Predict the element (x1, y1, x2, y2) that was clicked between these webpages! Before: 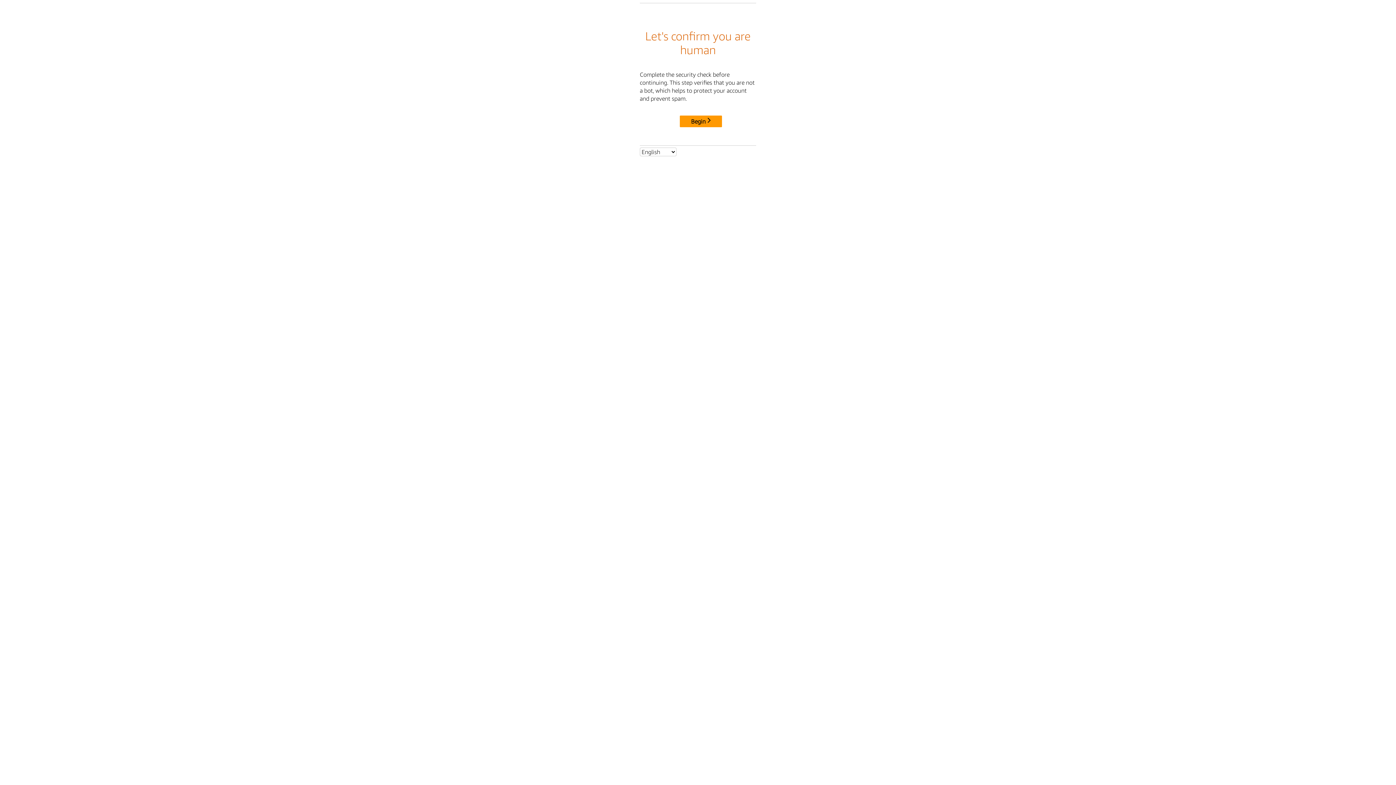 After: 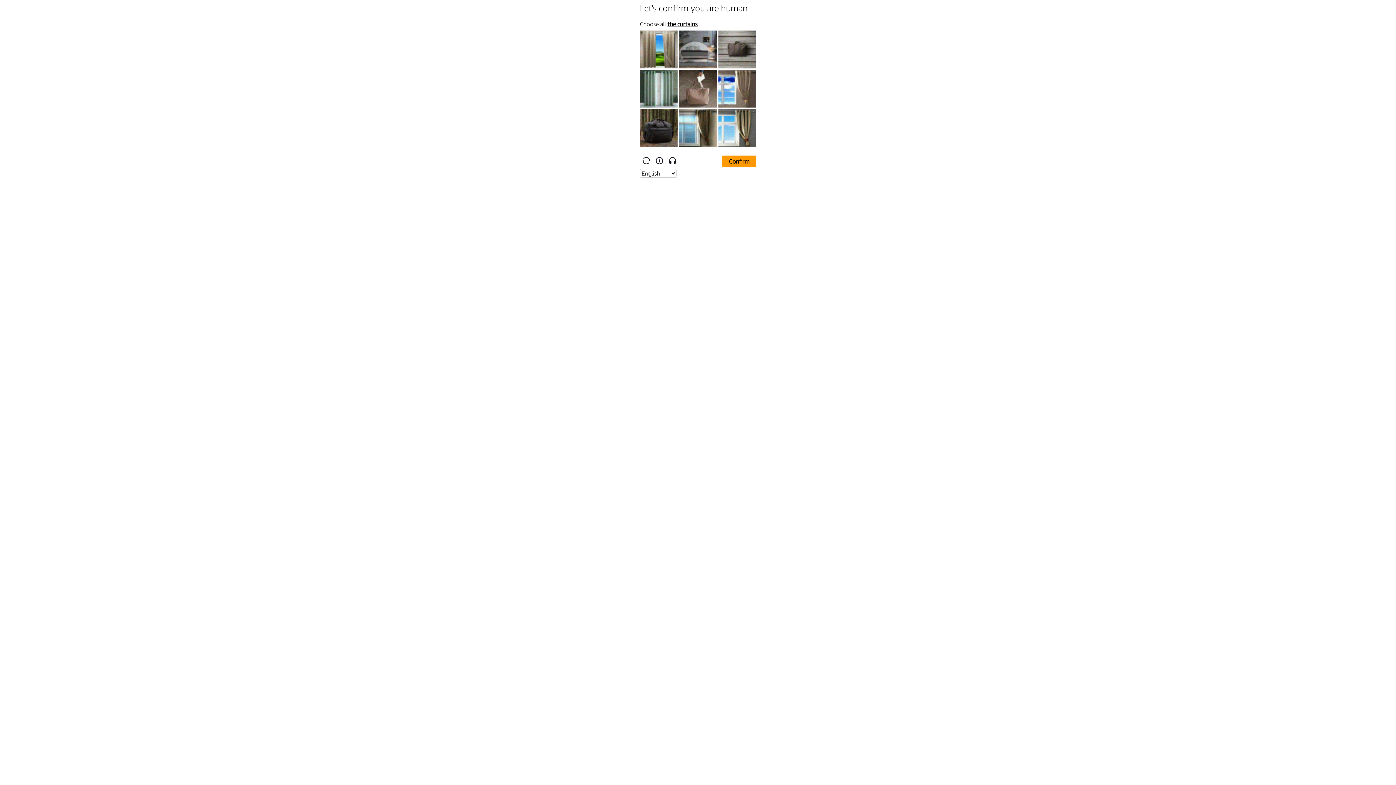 Action: bbox: (680, 115, 722, 127) label: Begin